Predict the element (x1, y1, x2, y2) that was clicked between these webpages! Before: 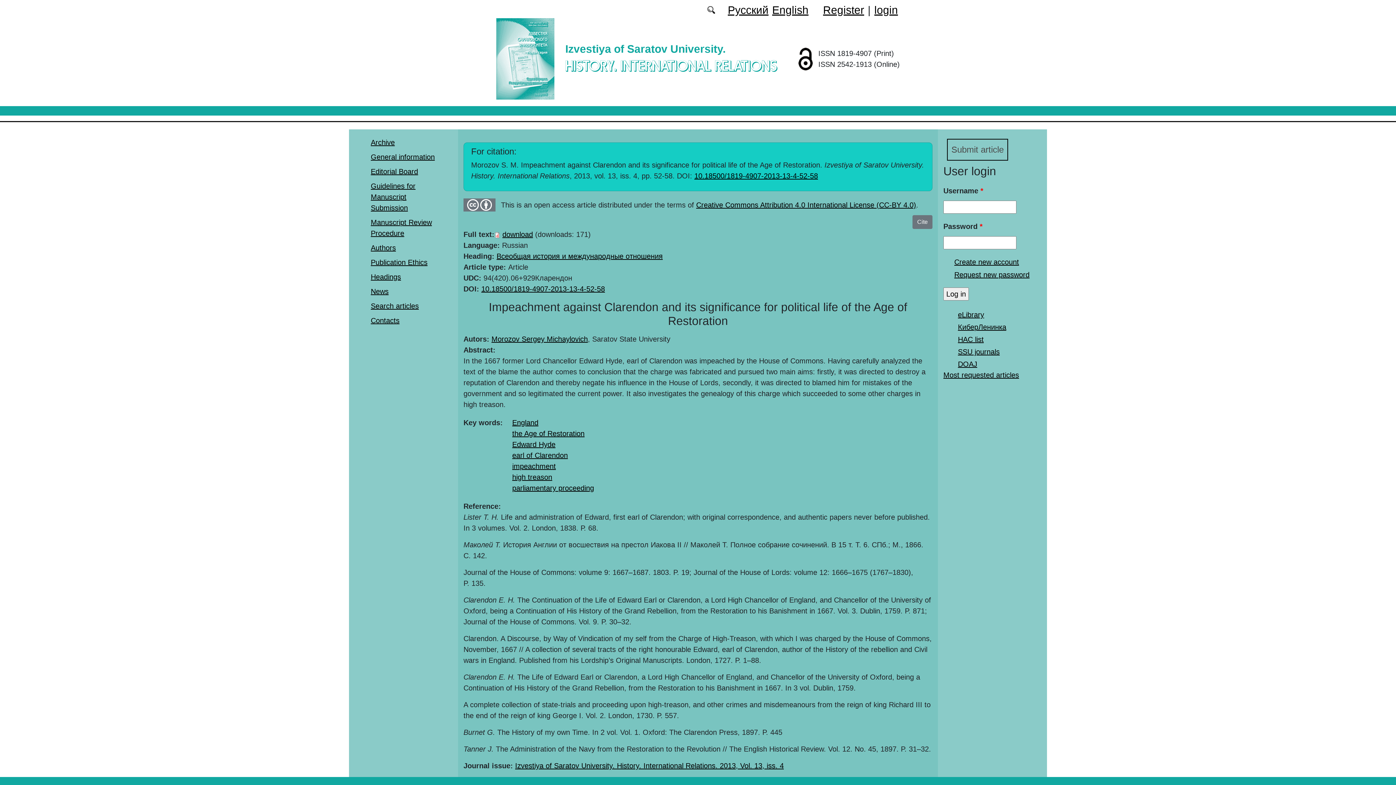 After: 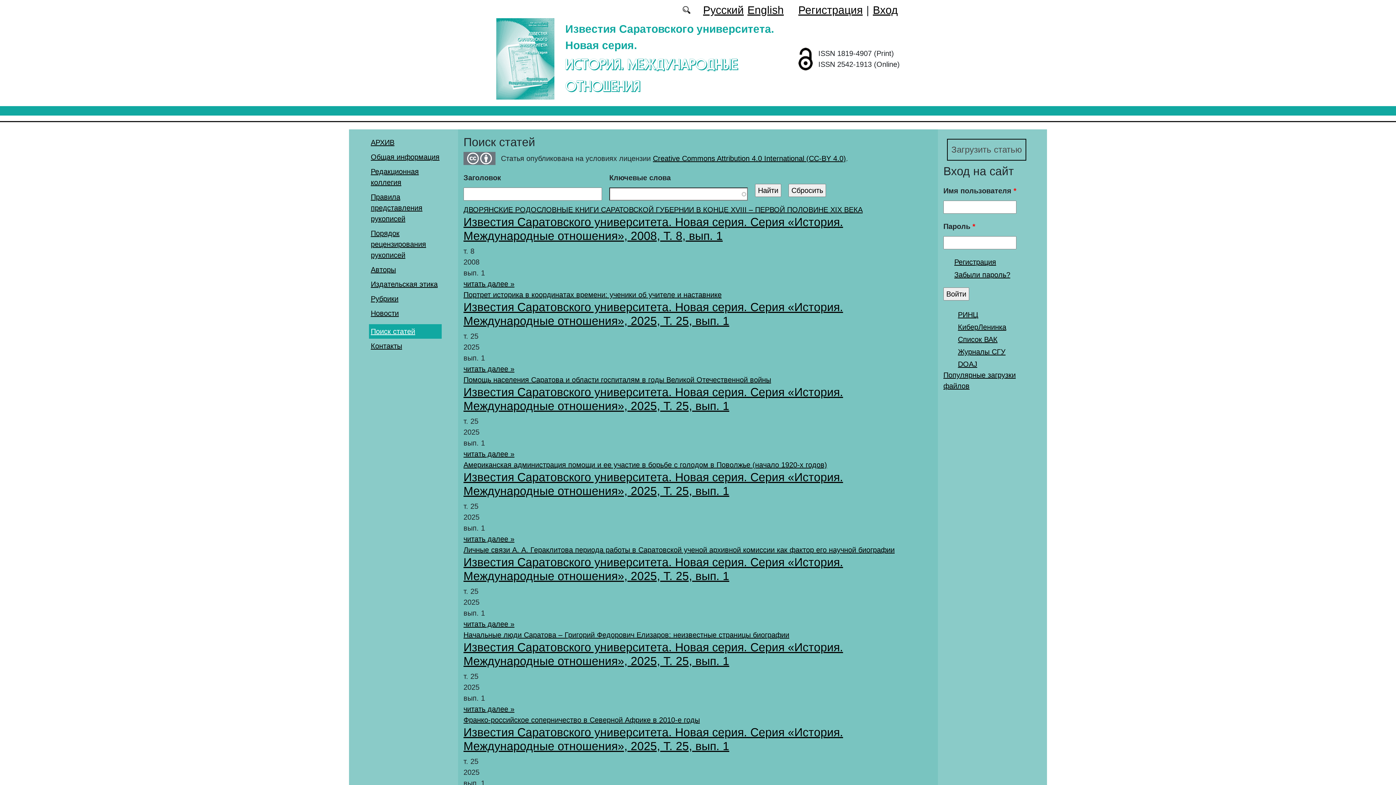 Action: bbox: (707, 6, 715, 14)